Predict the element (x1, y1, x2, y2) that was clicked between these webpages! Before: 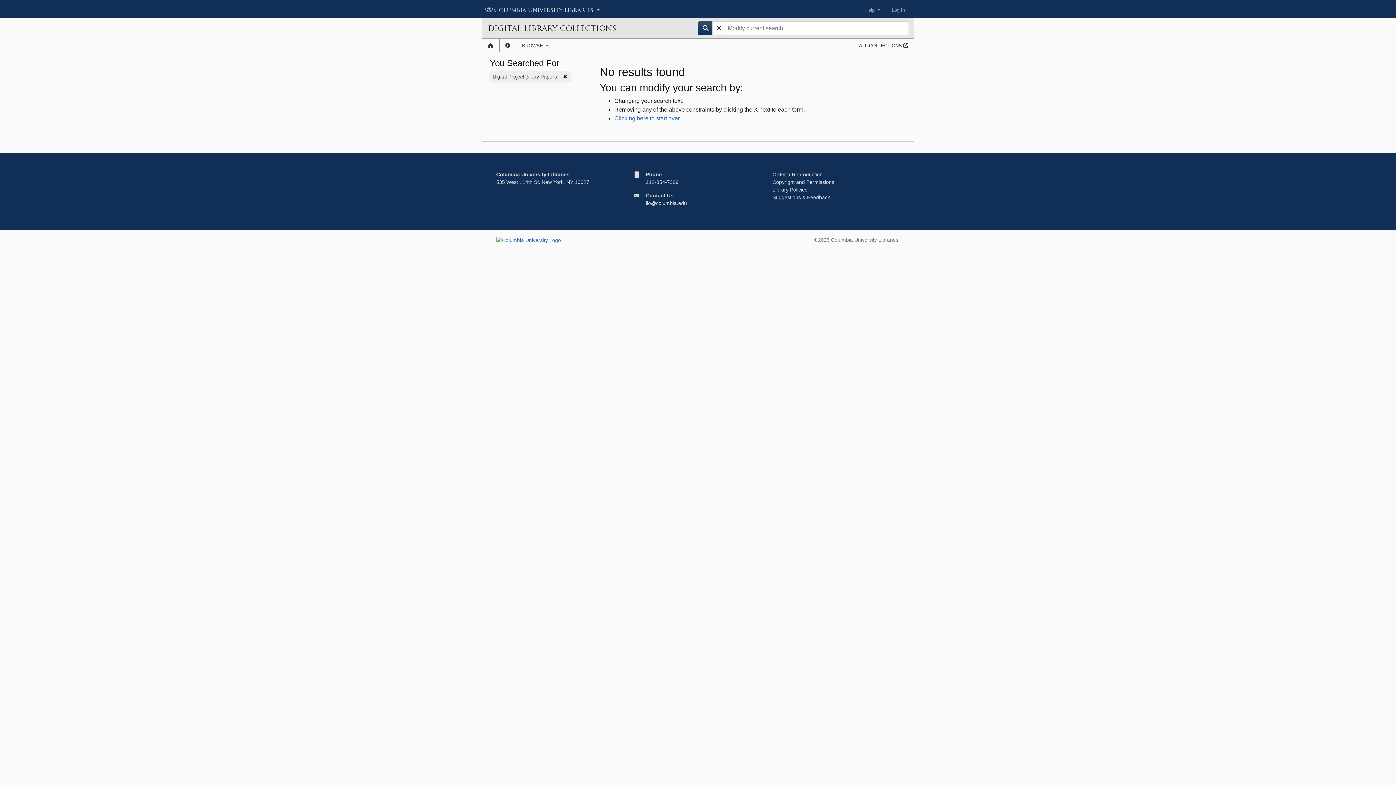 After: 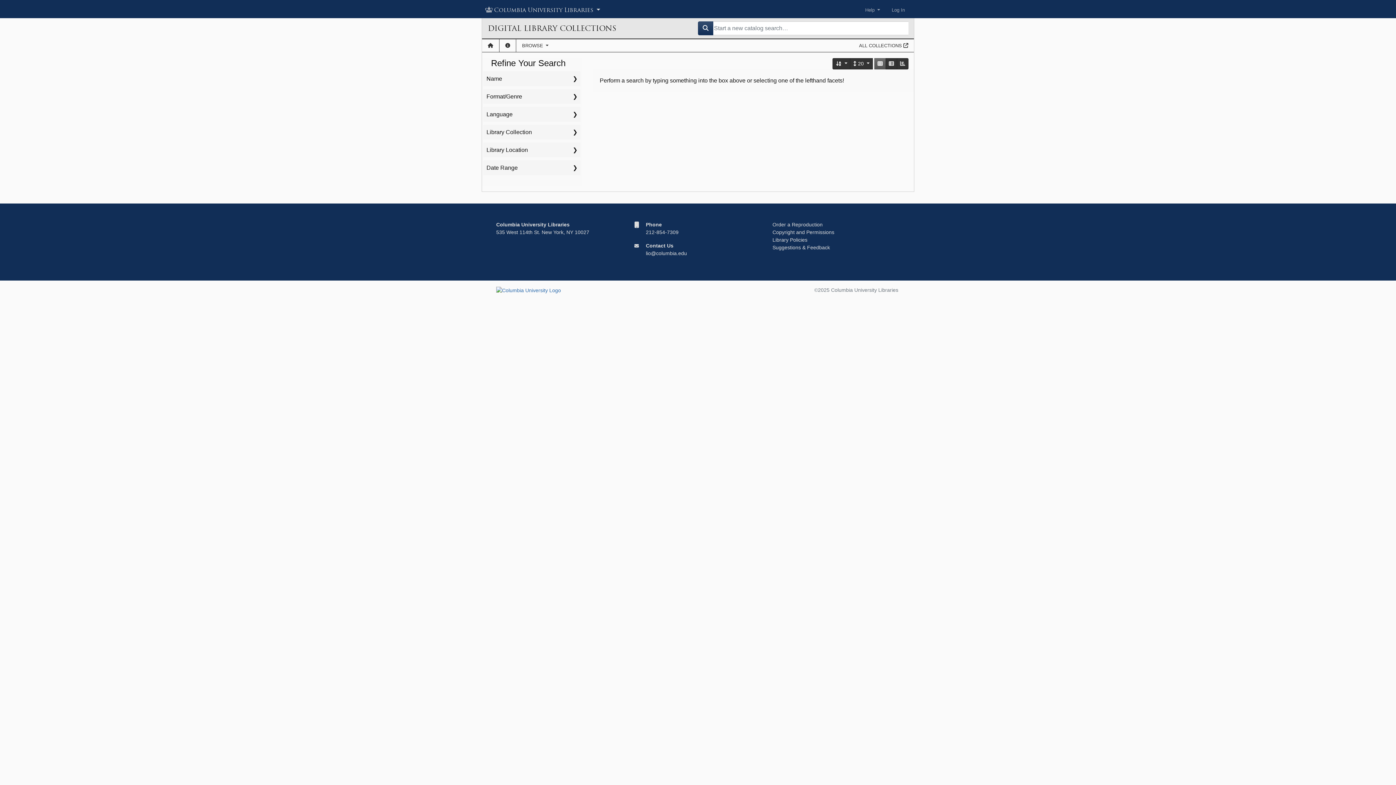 Action: bbox: (712, 21, 726, 35)